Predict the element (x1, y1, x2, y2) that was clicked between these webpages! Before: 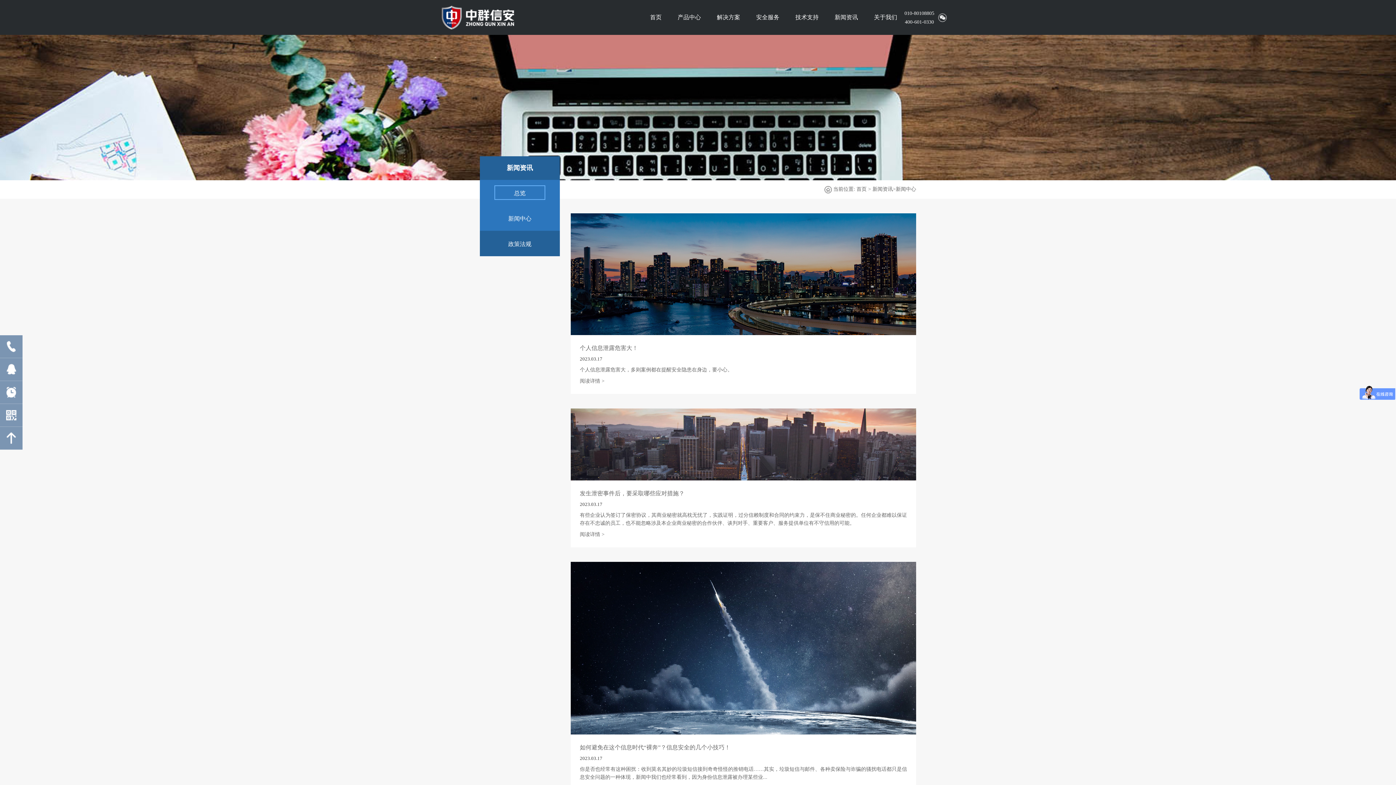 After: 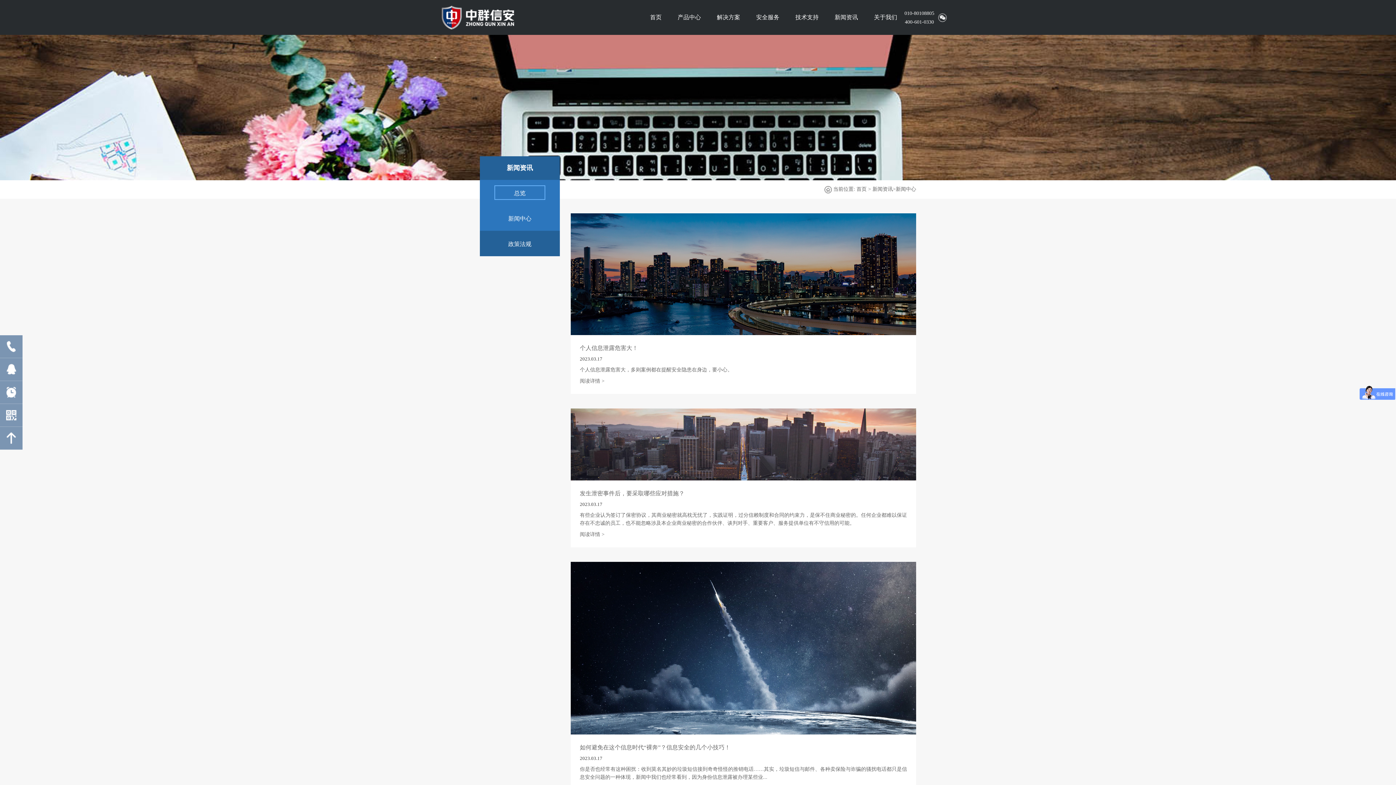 Action: bbox: (896, 186, 916, 192) label: 新闻中心